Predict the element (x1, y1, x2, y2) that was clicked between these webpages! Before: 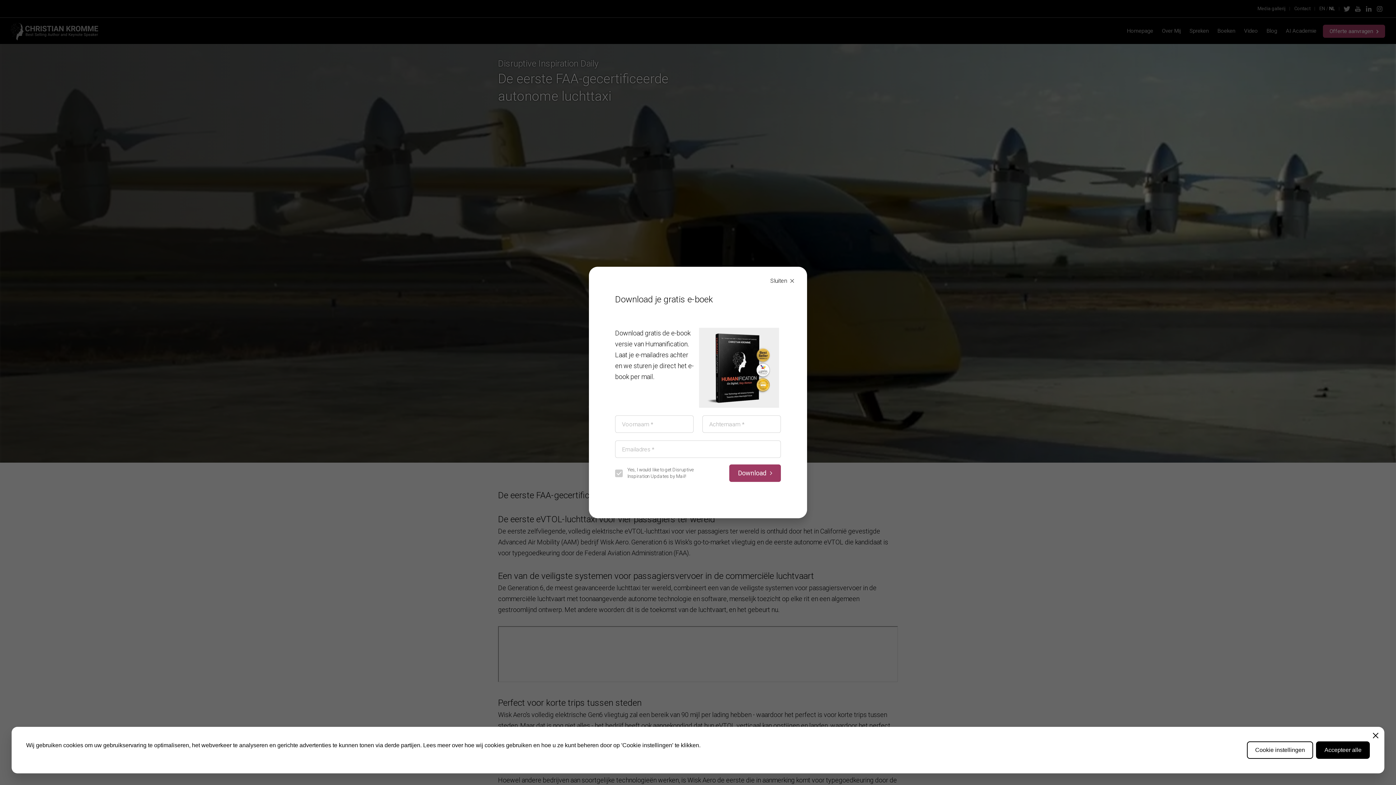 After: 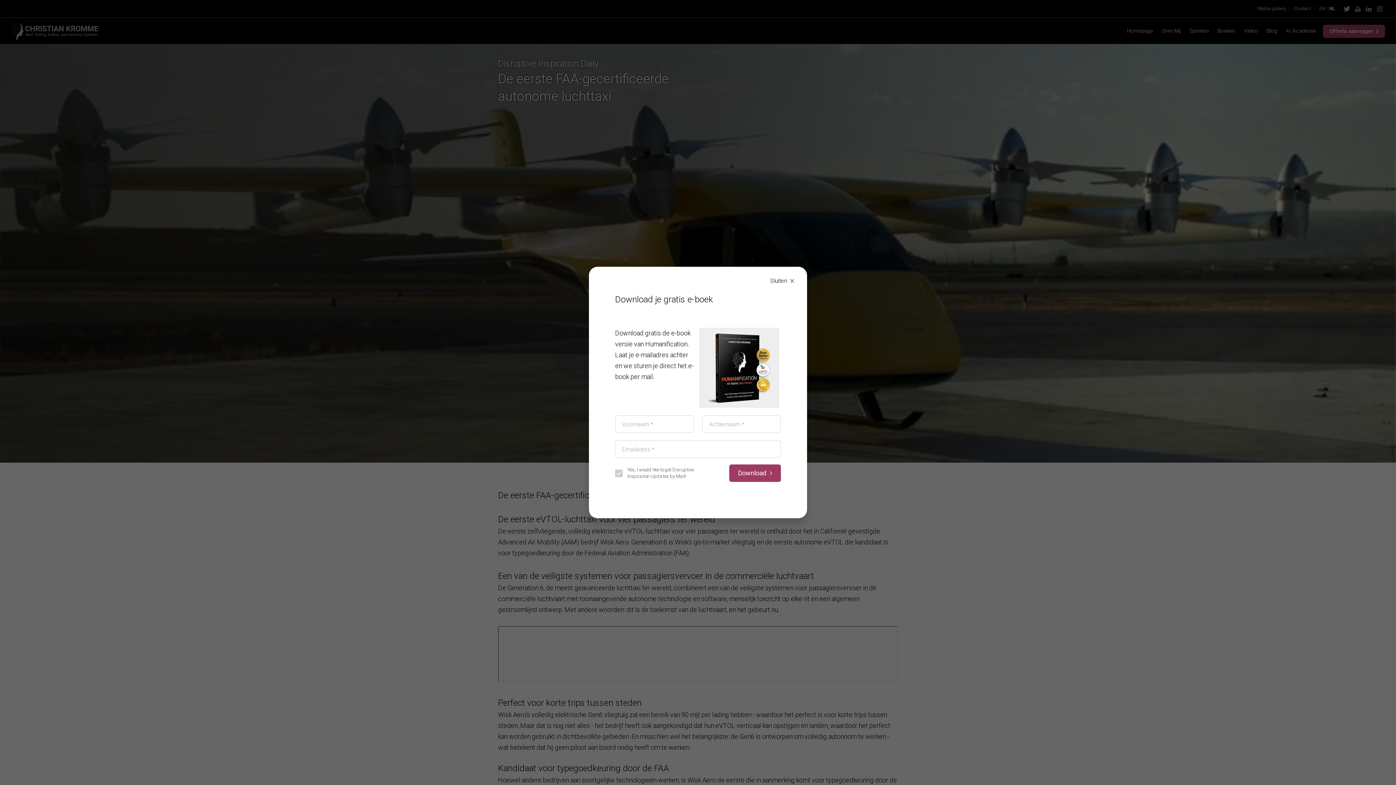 Action: bbox: (1316, 741, 1370, 759) label: Accepteer alle